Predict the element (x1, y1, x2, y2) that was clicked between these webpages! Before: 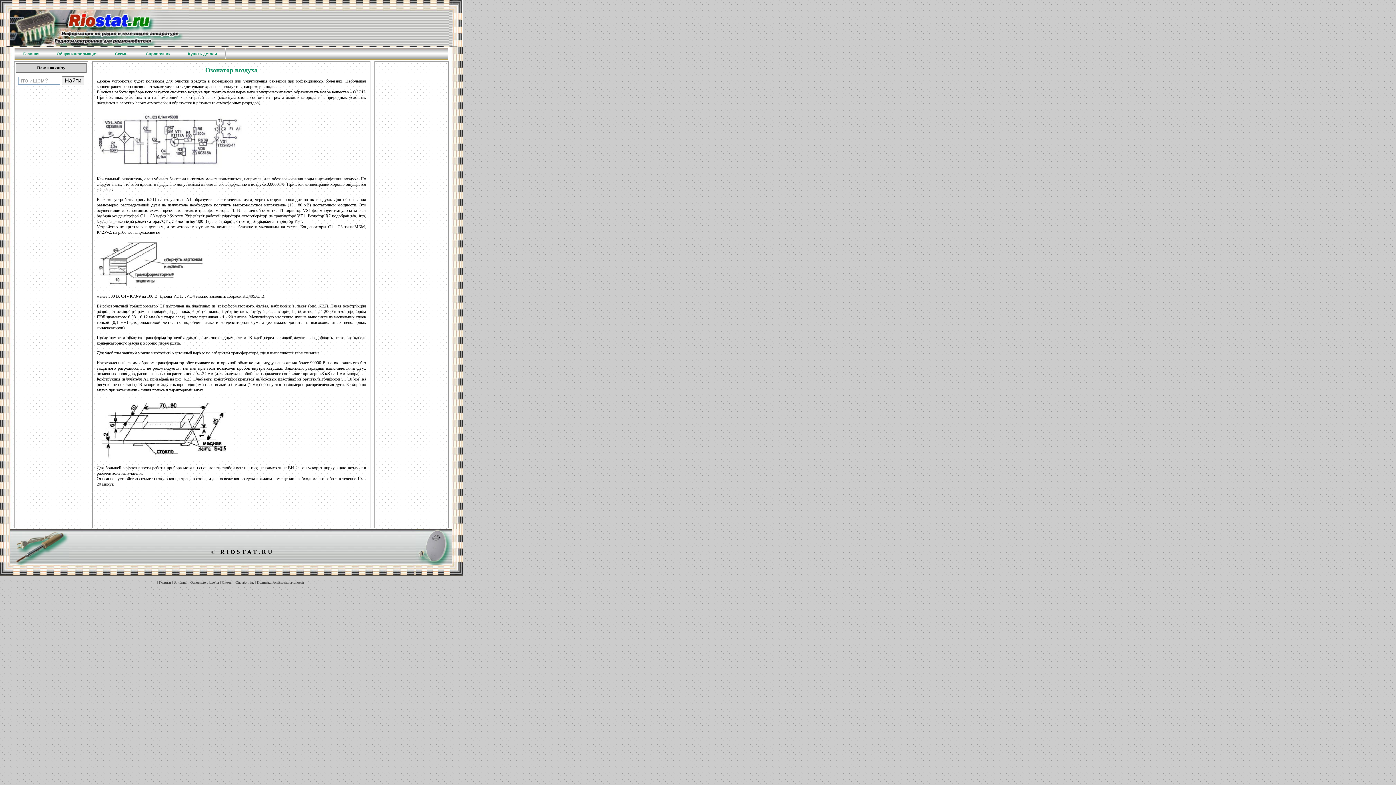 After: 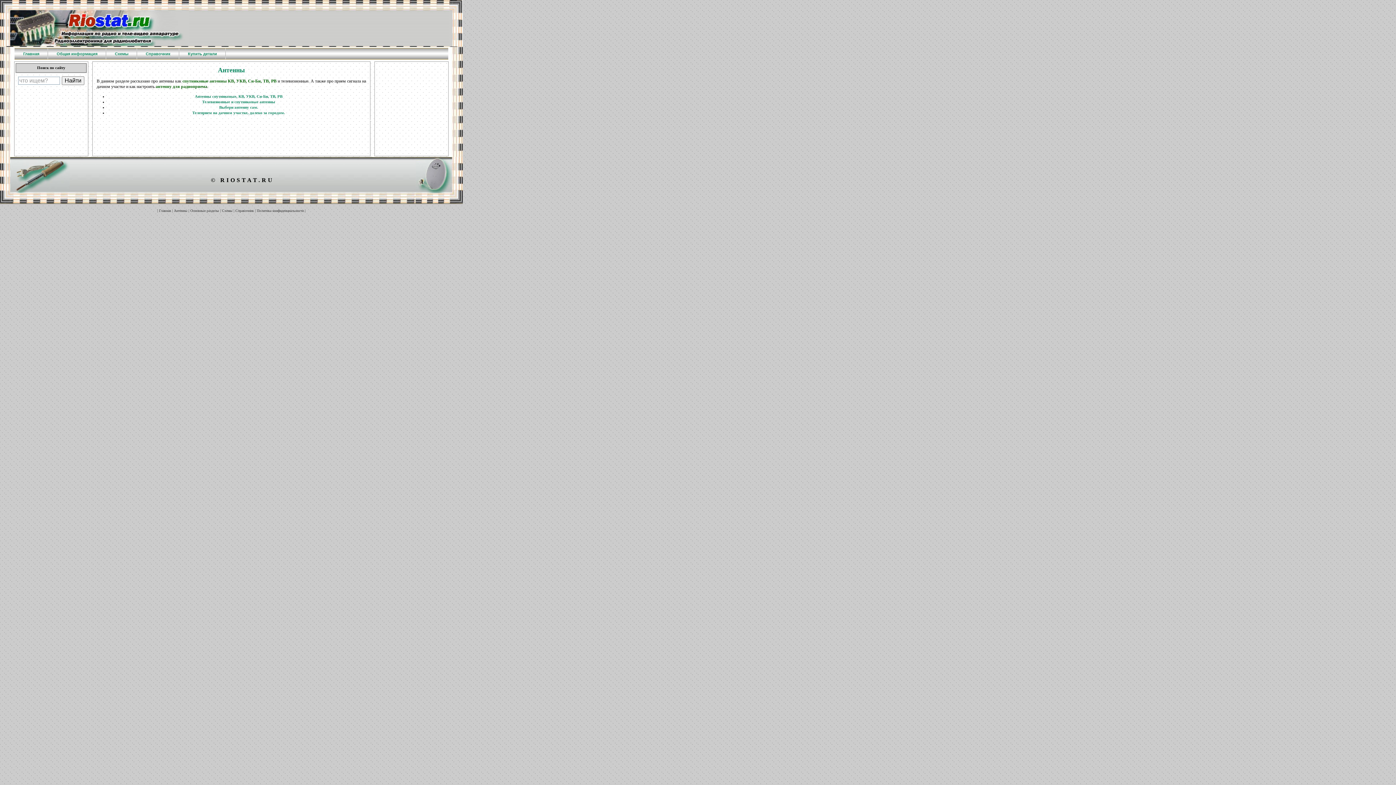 Action: bbox: (174, 580, 187, 584) label: Антенны